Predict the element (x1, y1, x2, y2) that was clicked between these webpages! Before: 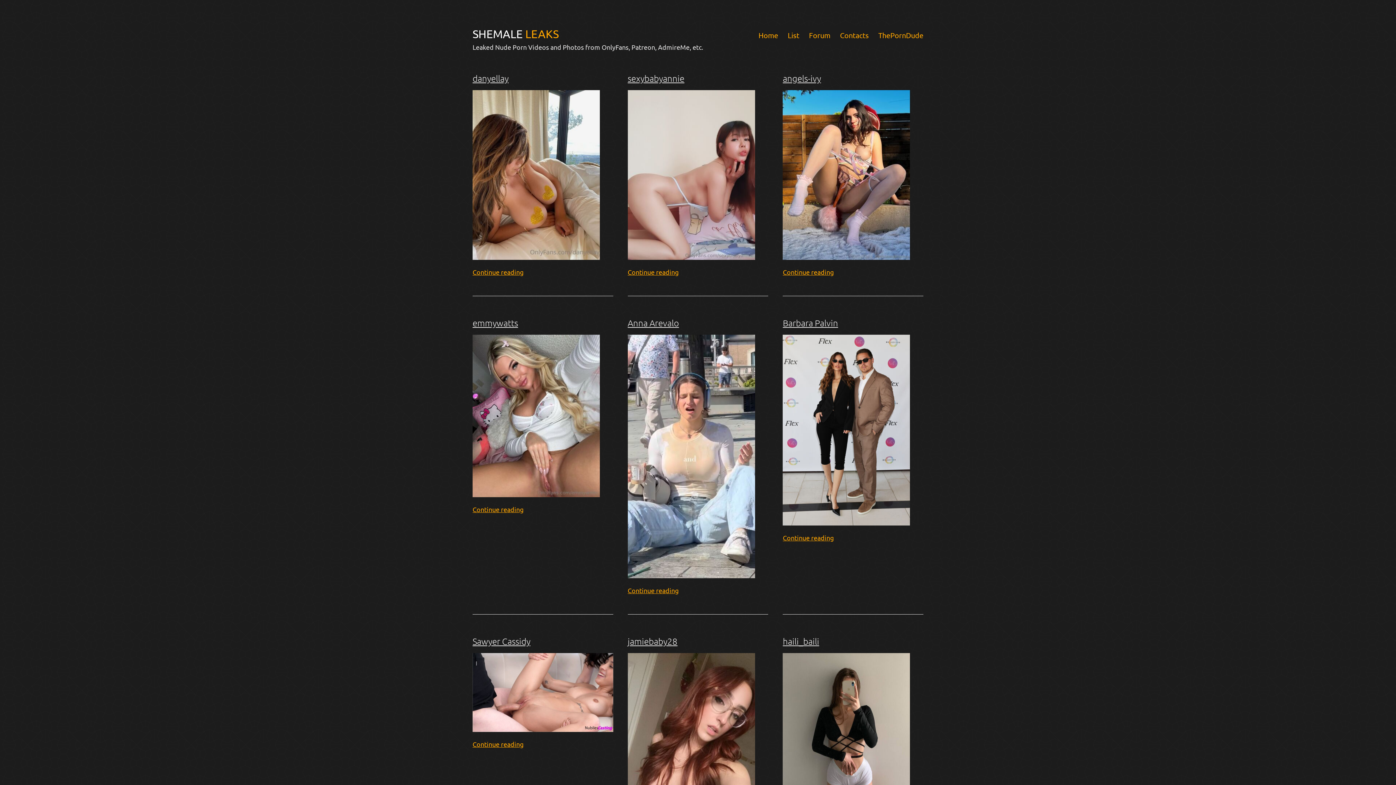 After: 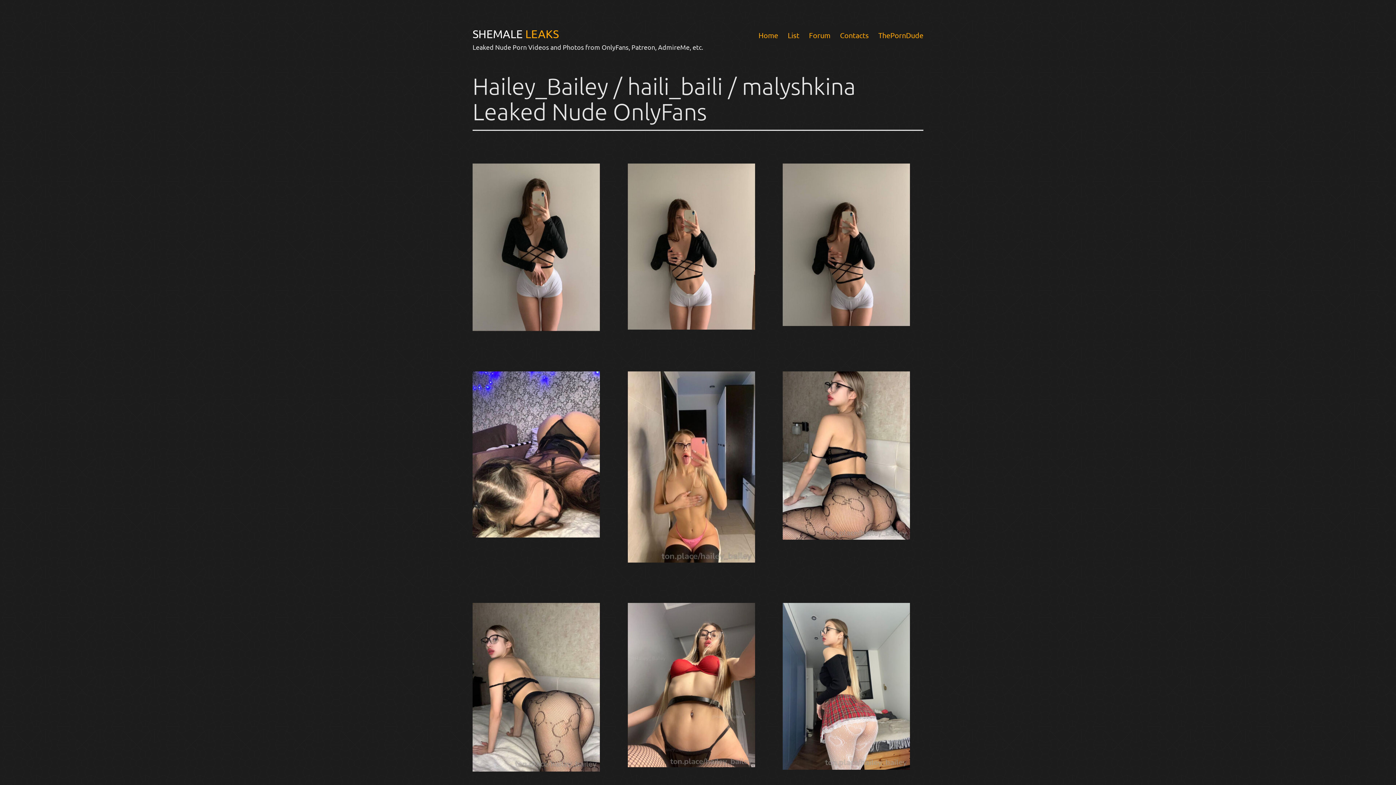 Action: bbox: (783, 636, 819, 646) label: haili_baili